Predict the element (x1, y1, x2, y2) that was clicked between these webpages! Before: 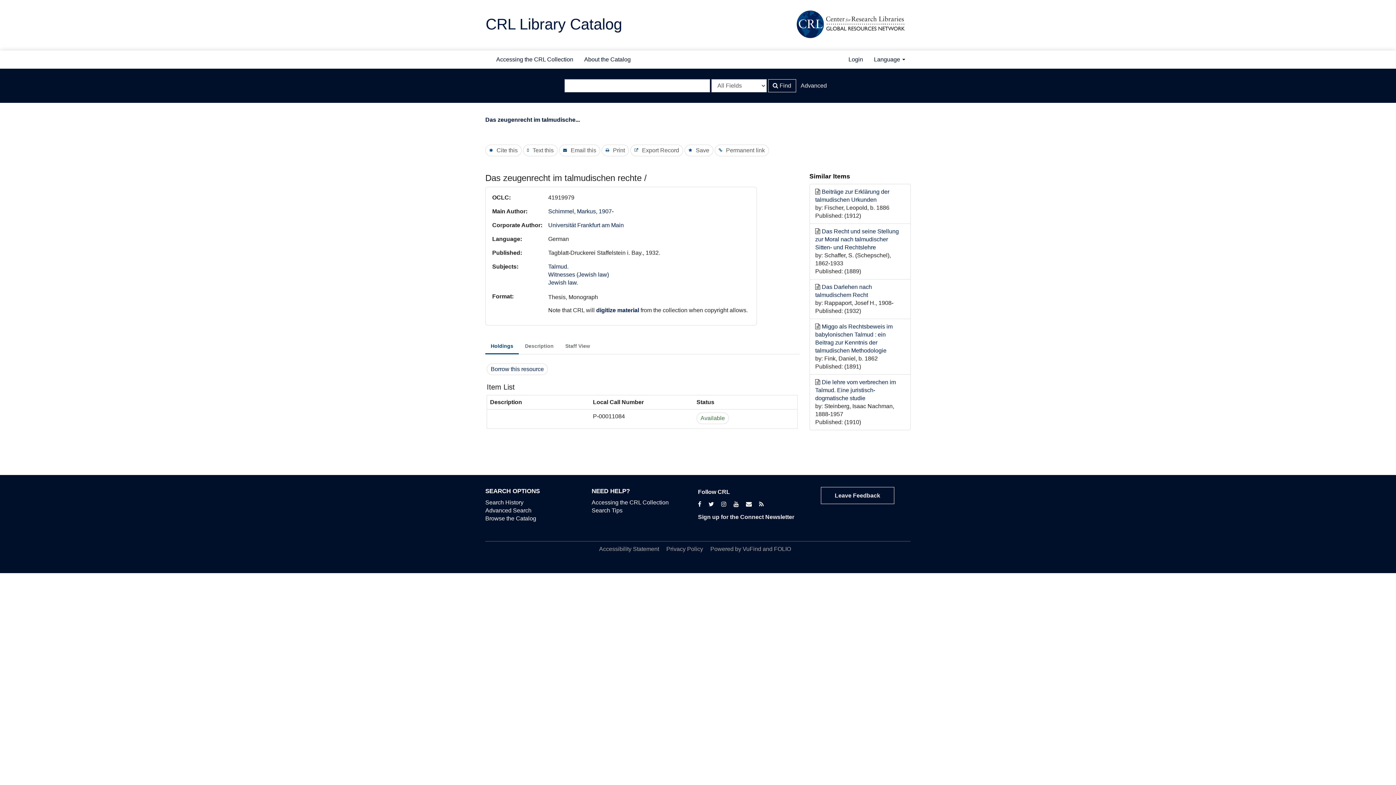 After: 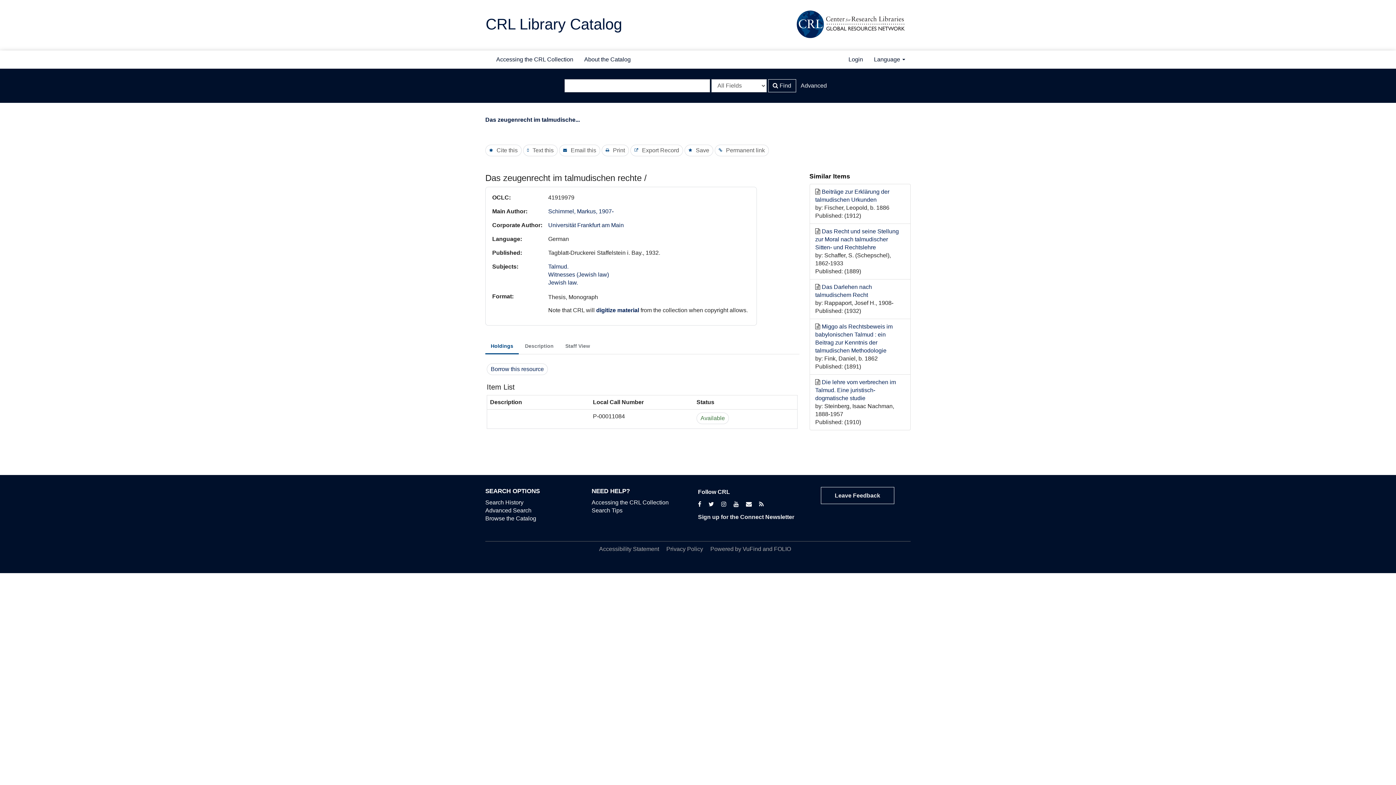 Action: label: Schimmel, Markus, 1907- bbox: (548, 208, 613, 214)